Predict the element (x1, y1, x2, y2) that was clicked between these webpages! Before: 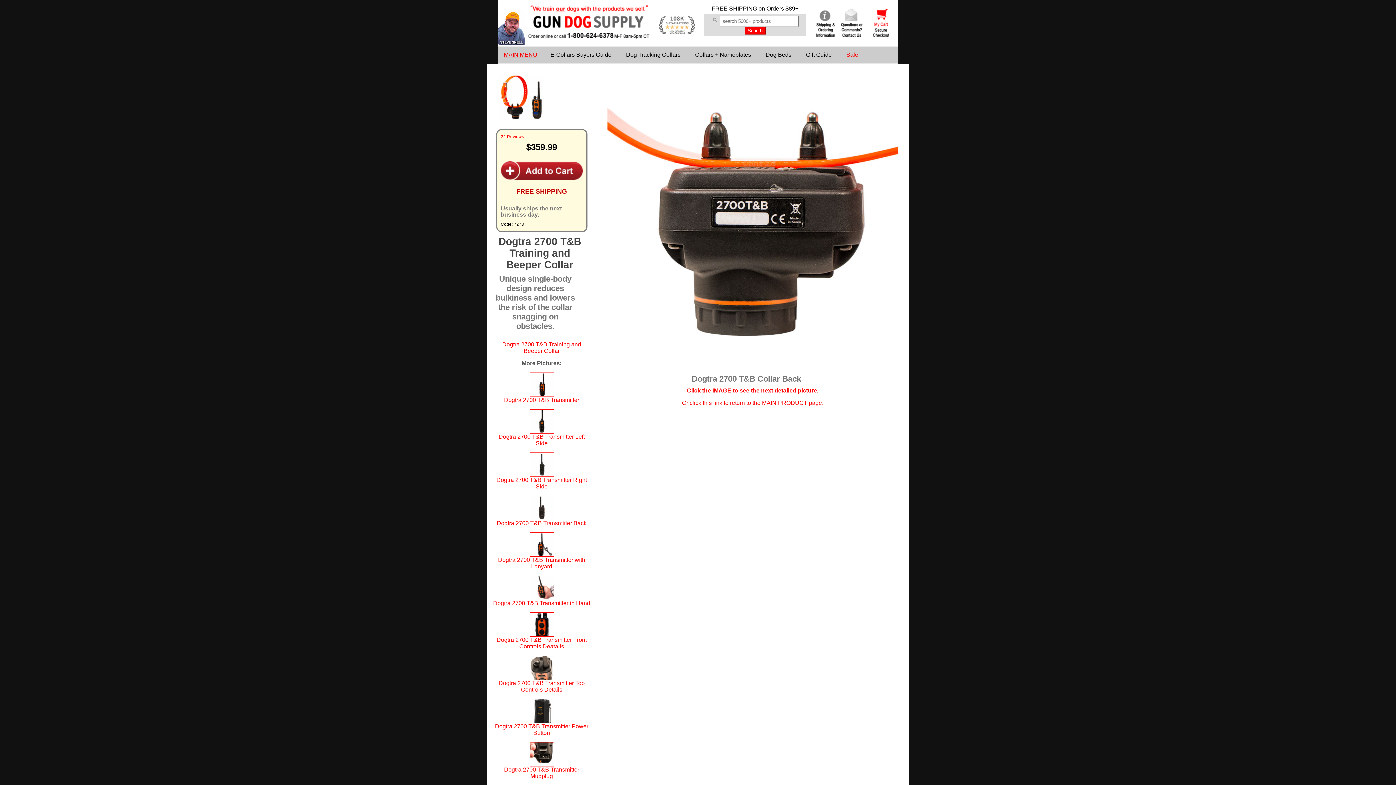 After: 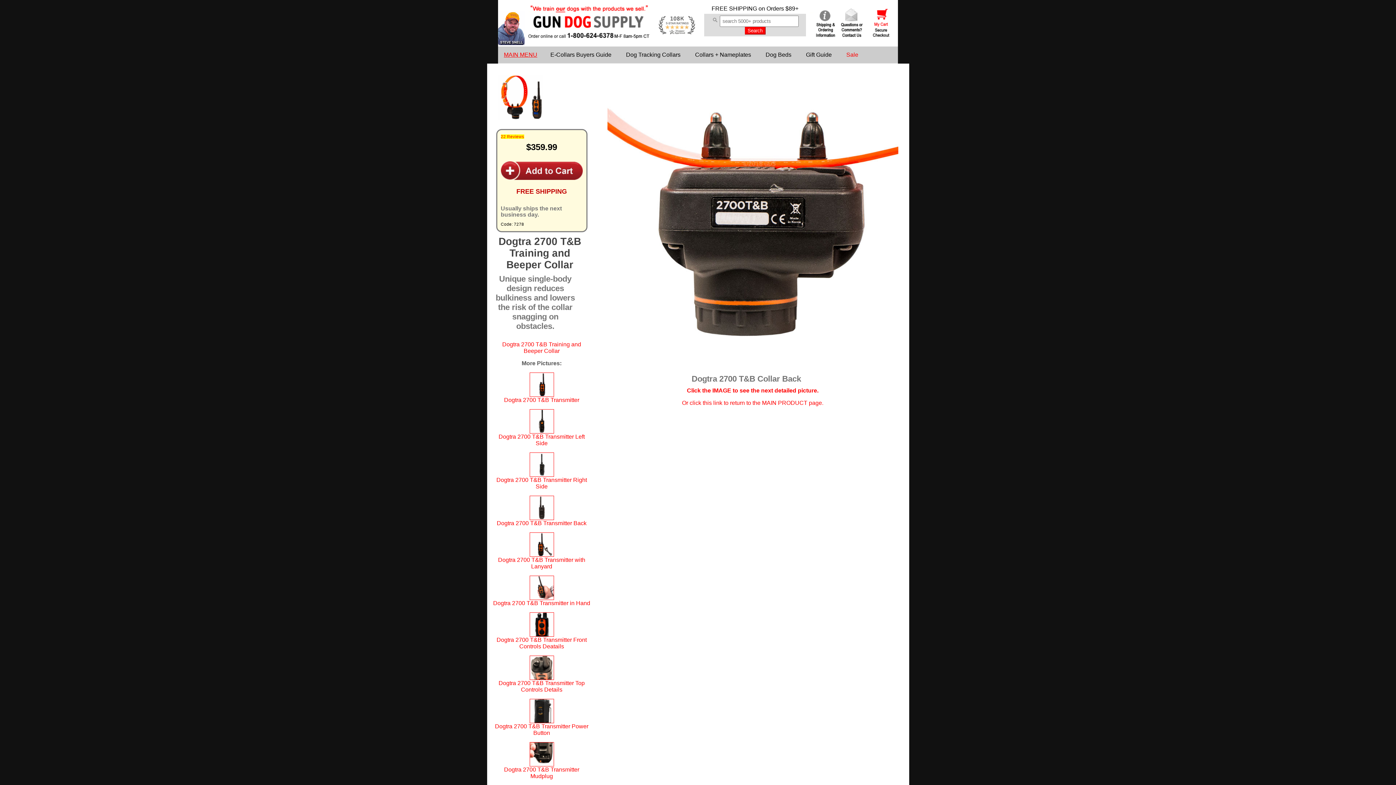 Action: bbox: (500, 134, 524, 138) label: 22 Reviews